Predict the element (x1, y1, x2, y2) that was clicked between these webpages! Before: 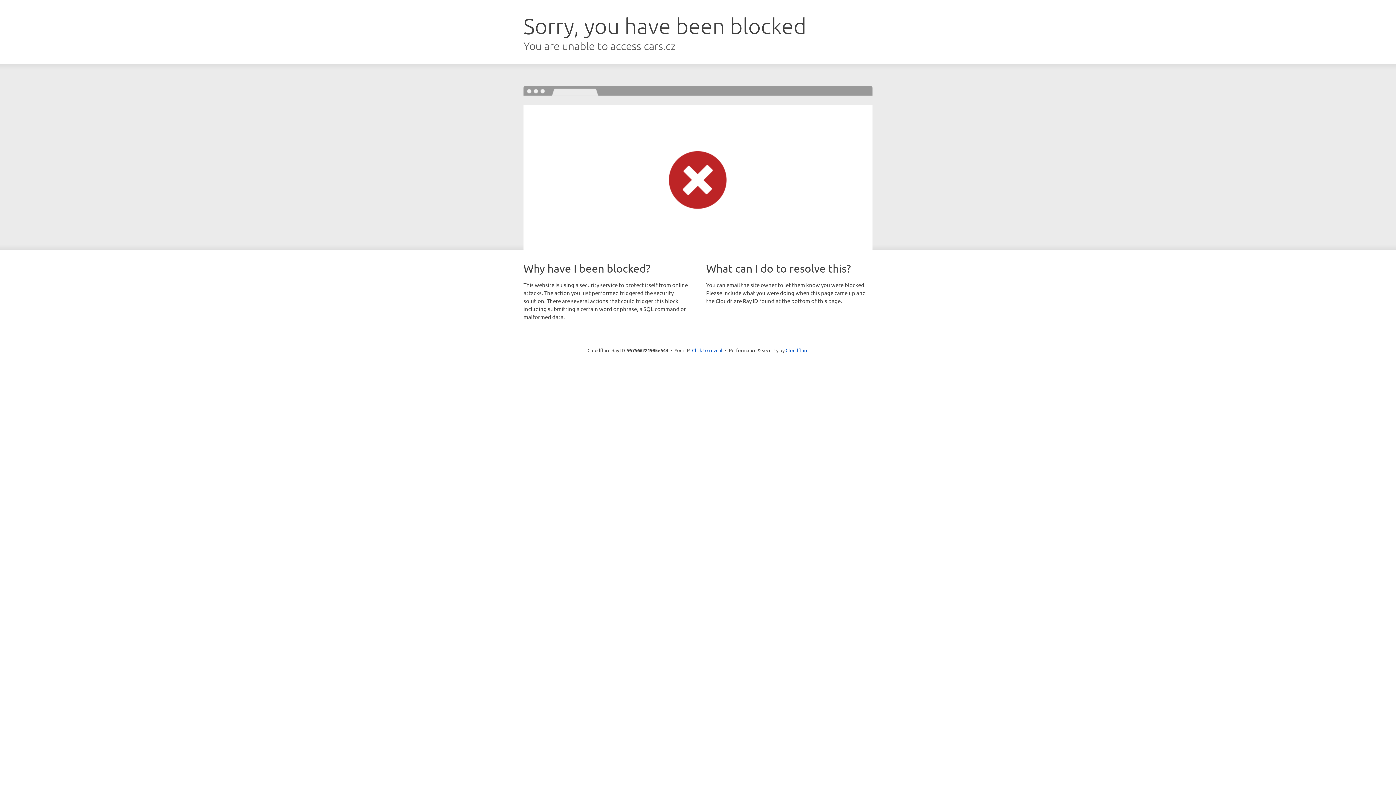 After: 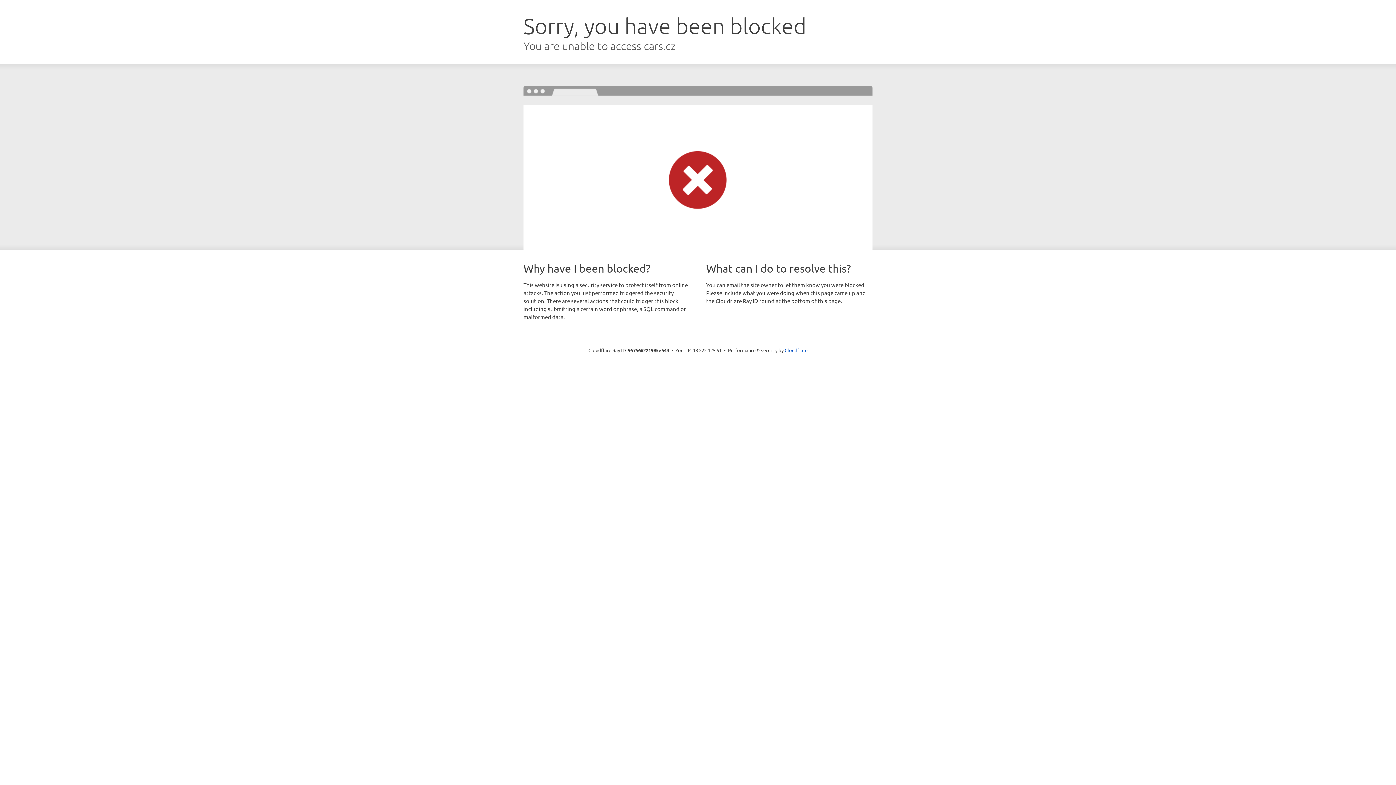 Action: label: Click to reveal bbox: (692, 346, 722, 353)